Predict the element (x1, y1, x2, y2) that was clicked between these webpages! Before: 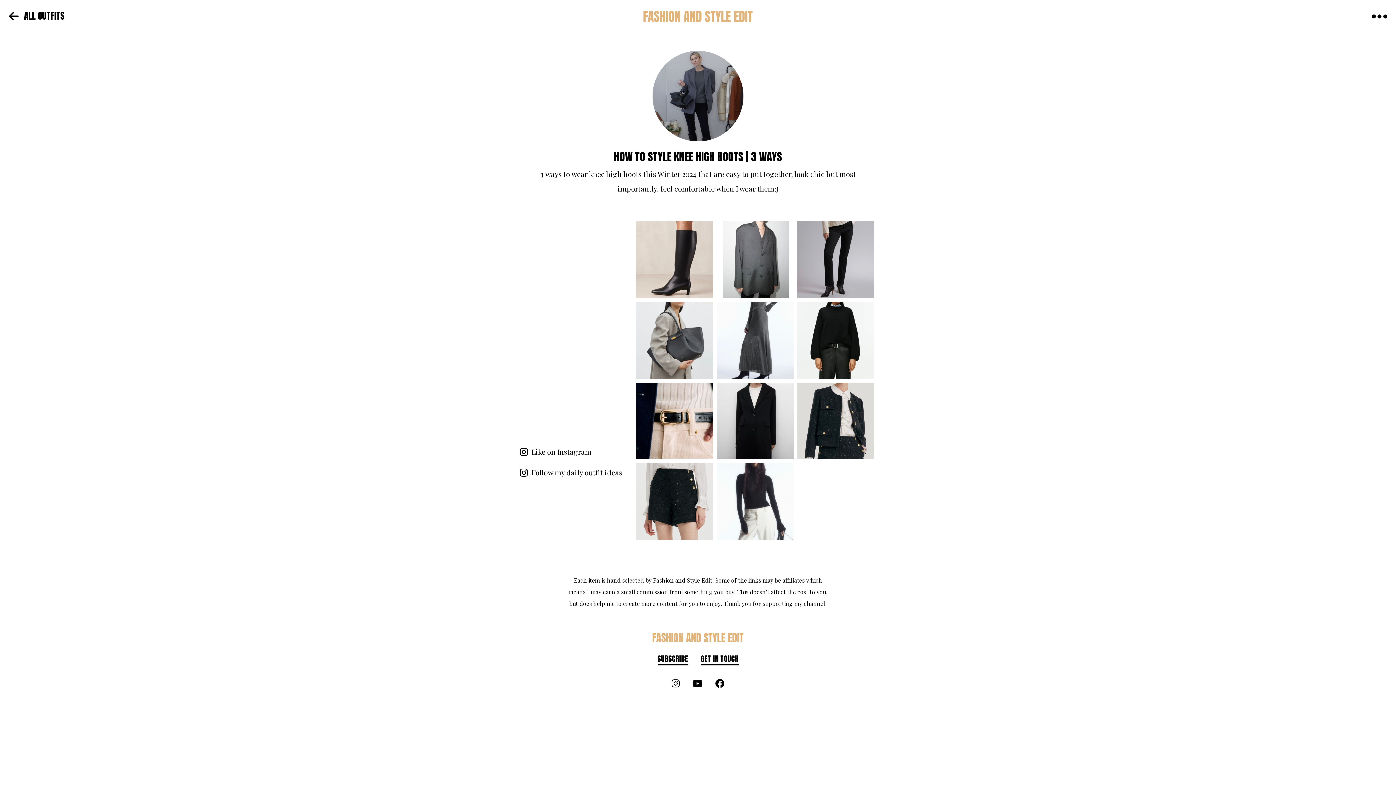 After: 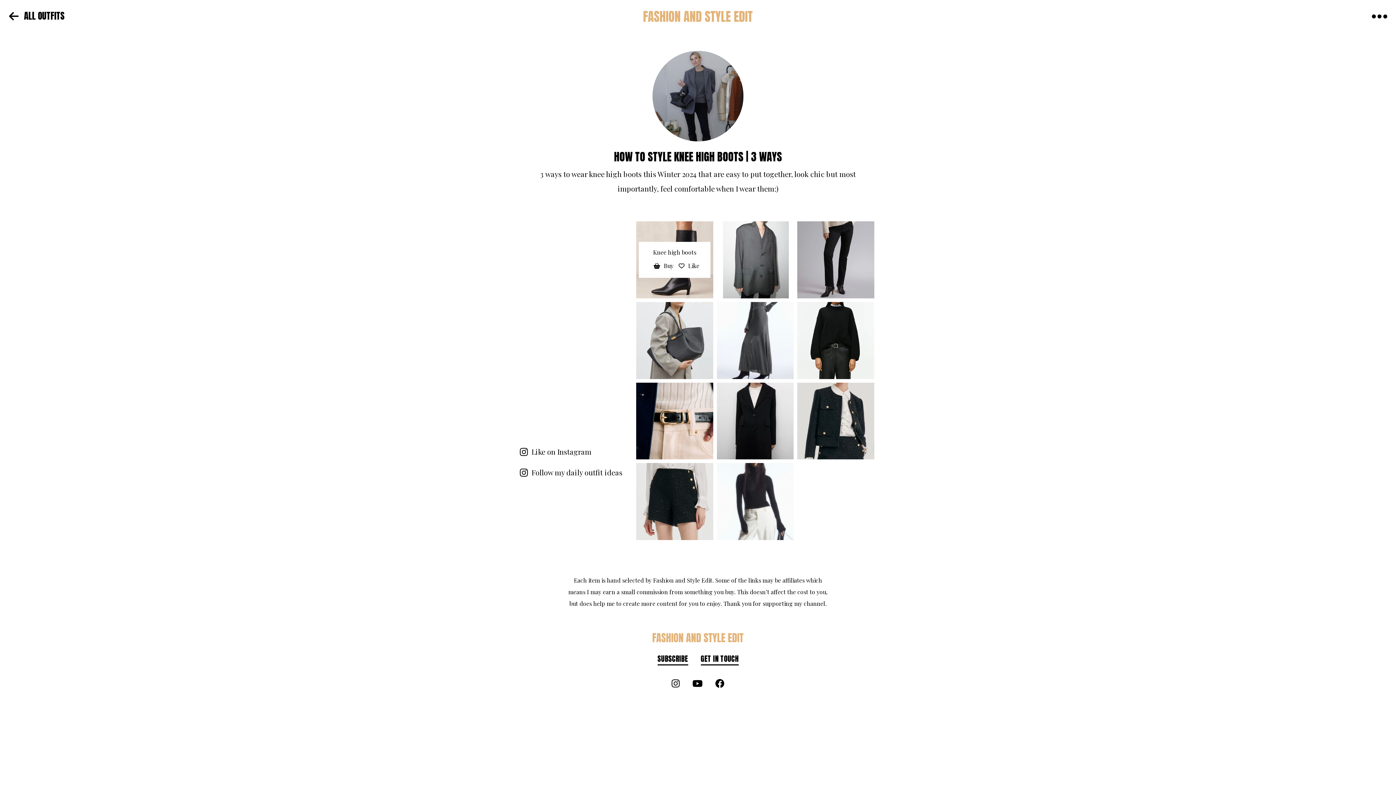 Action: label: Buy bbox: (650, 257, 677, 274)